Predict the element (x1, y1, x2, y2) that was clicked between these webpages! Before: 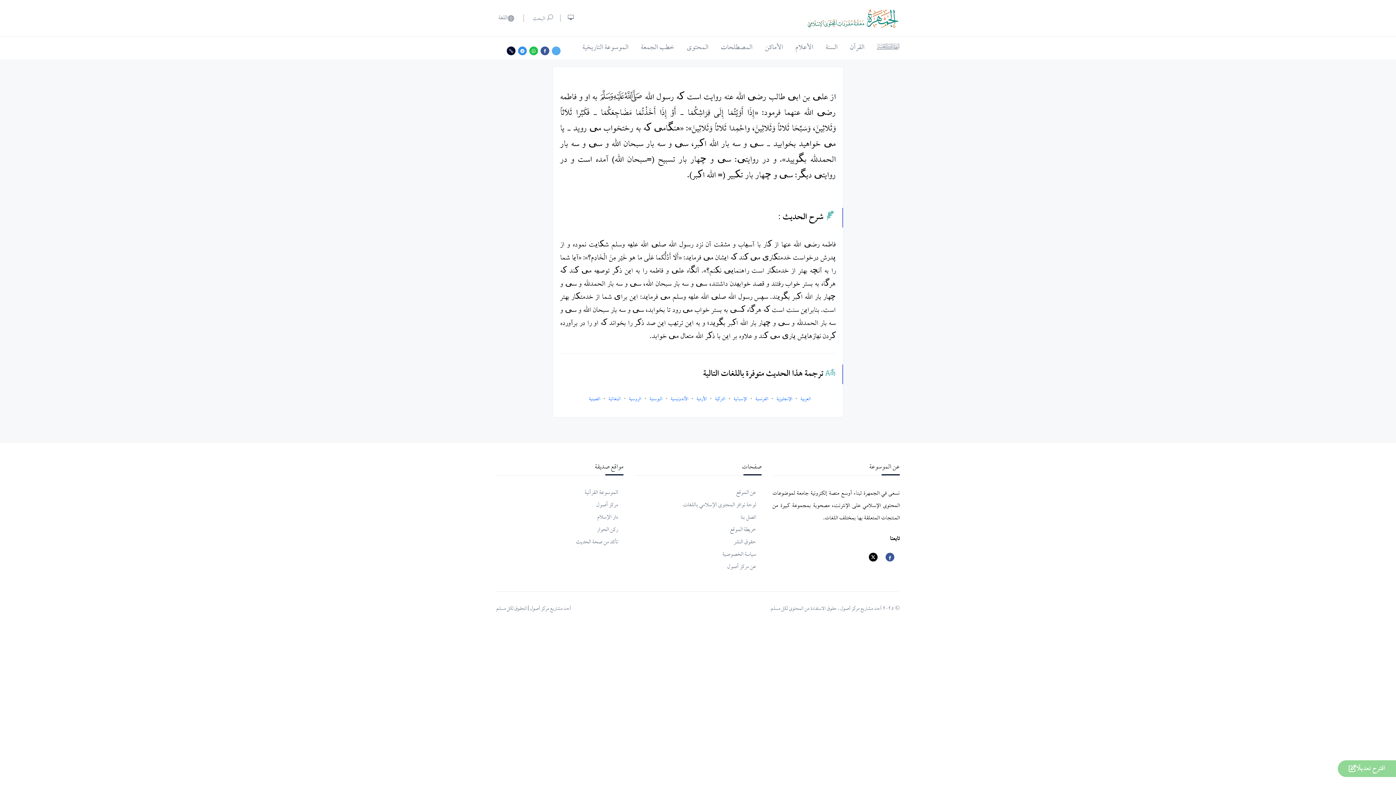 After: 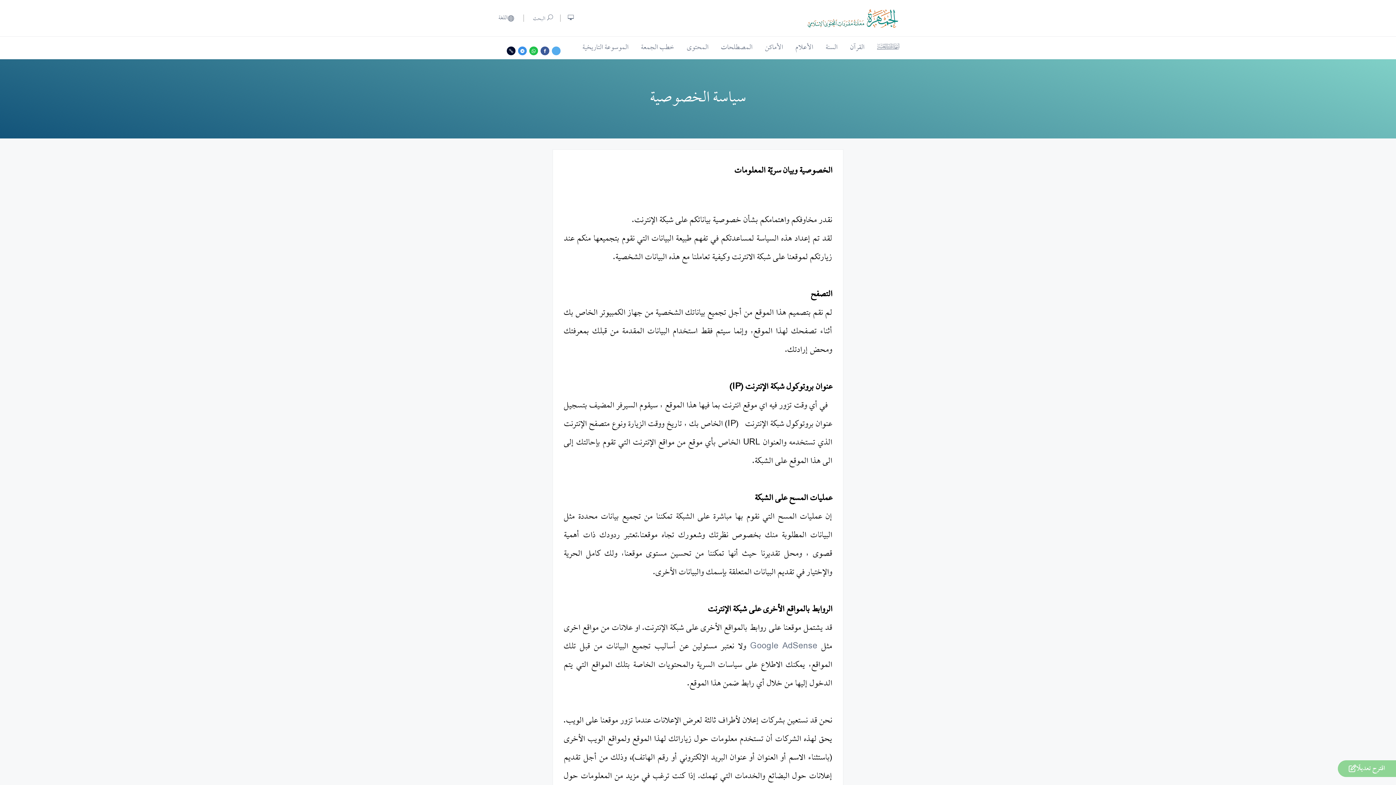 Action: bbox: (722, 549, 756, 560) label: سياسة الخصوصية